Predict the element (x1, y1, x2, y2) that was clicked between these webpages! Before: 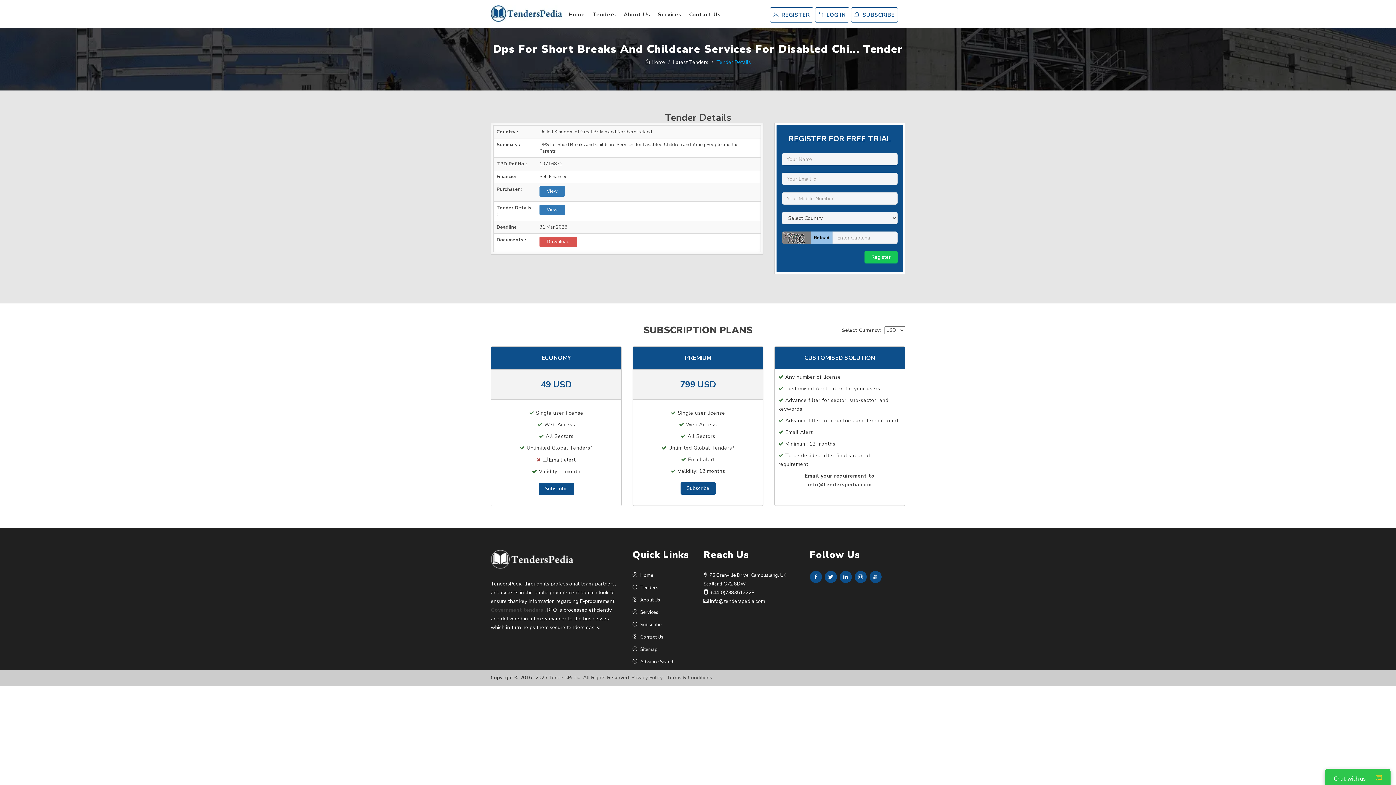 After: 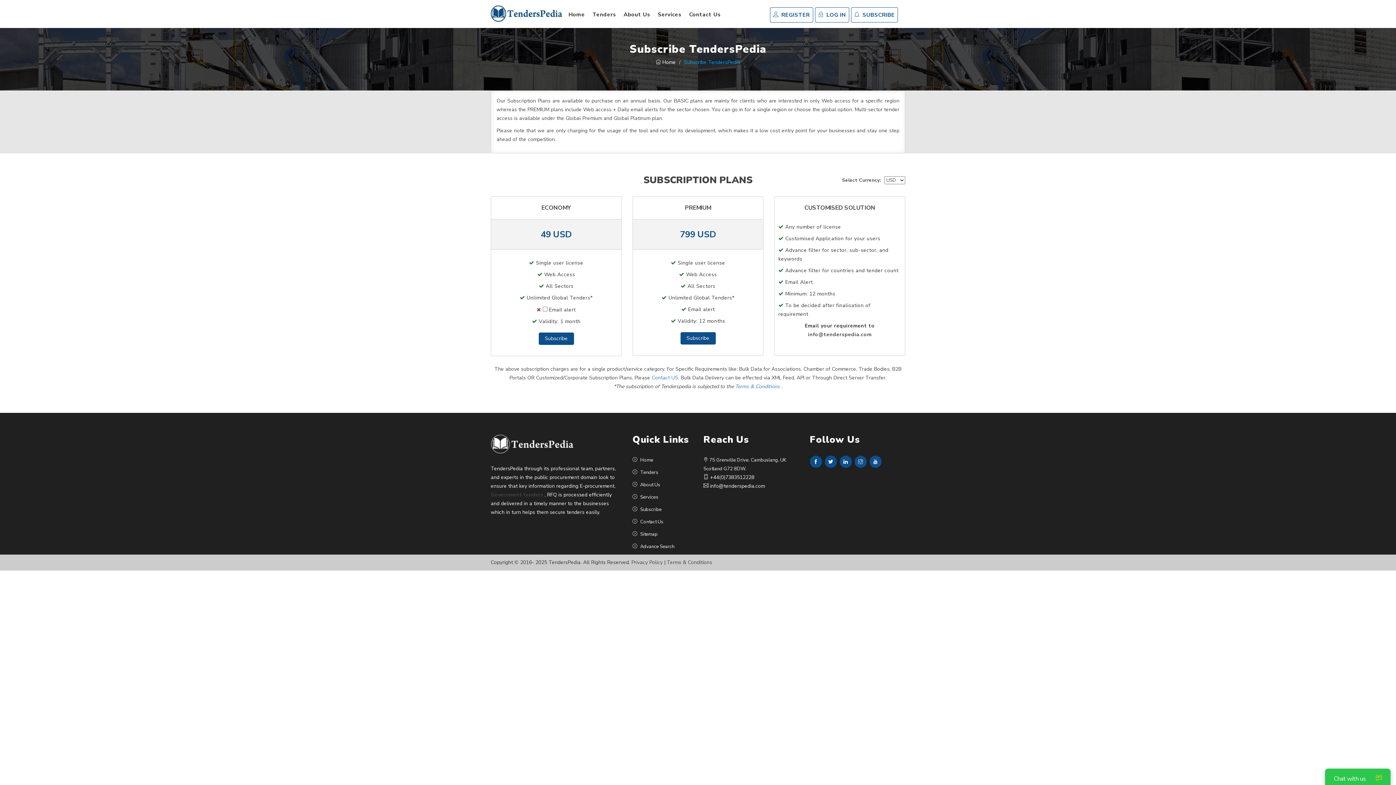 Action: bbox: (851, 7, 898, 22) label:  SUBSCRIBE